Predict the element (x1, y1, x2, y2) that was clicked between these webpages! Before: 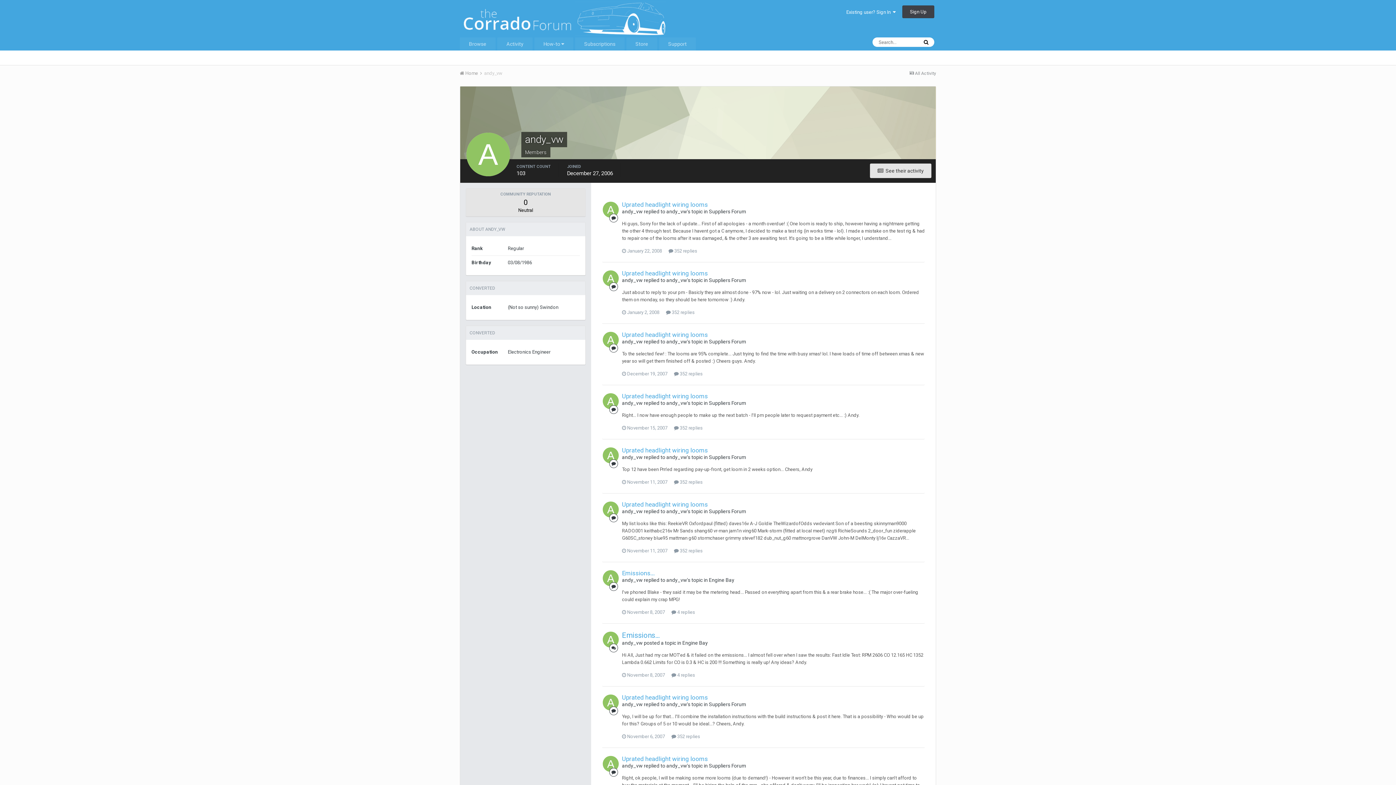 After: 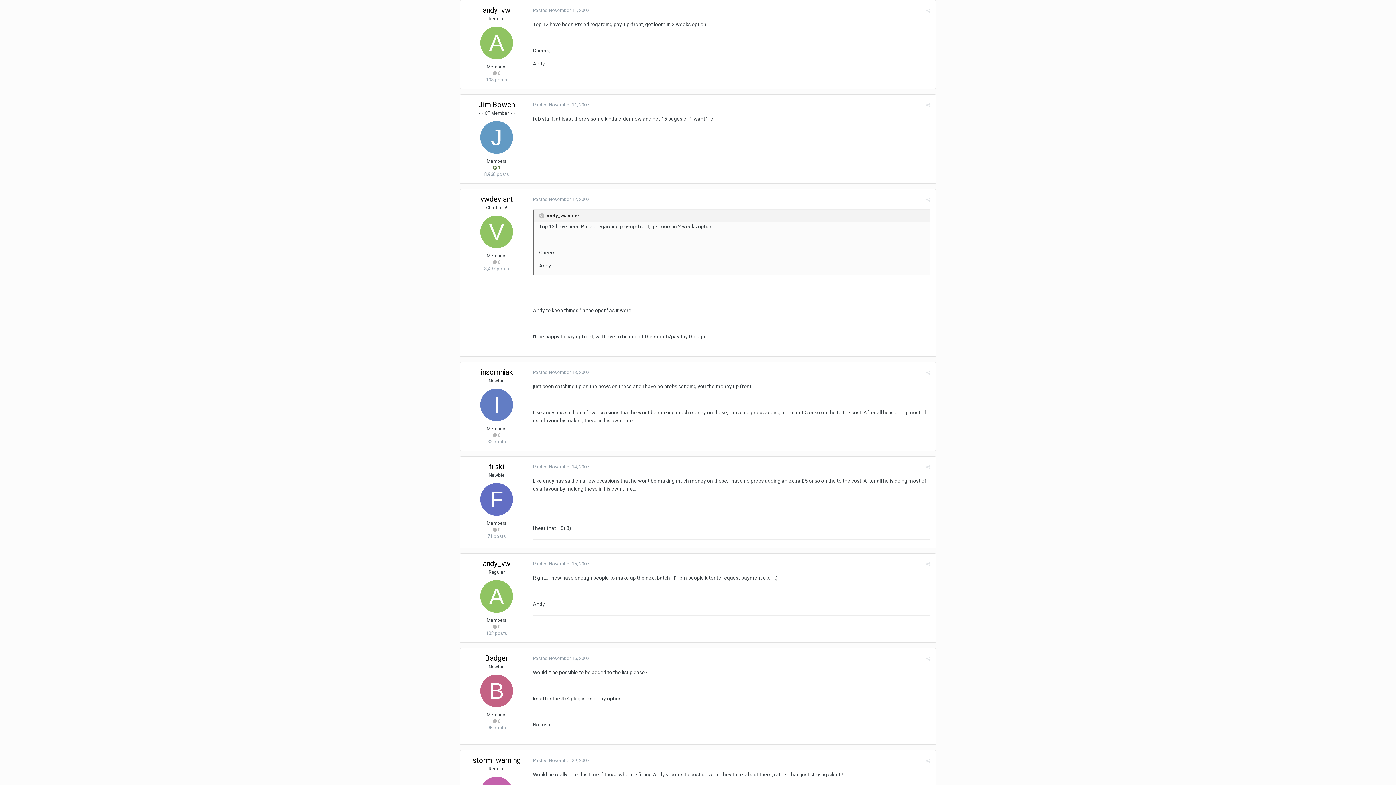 Action: bbox: (622, 446, 708, 454) label: Uprated headlight wiring looms